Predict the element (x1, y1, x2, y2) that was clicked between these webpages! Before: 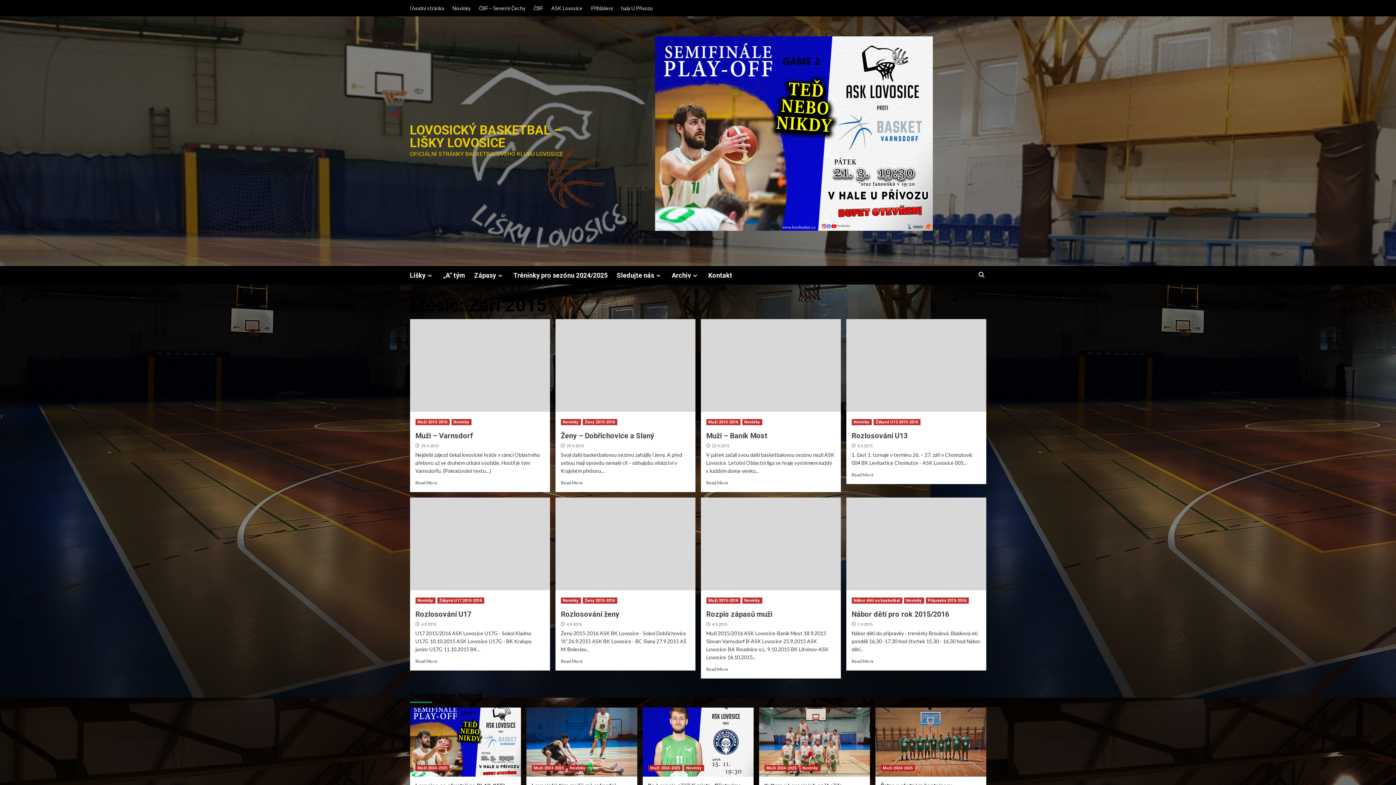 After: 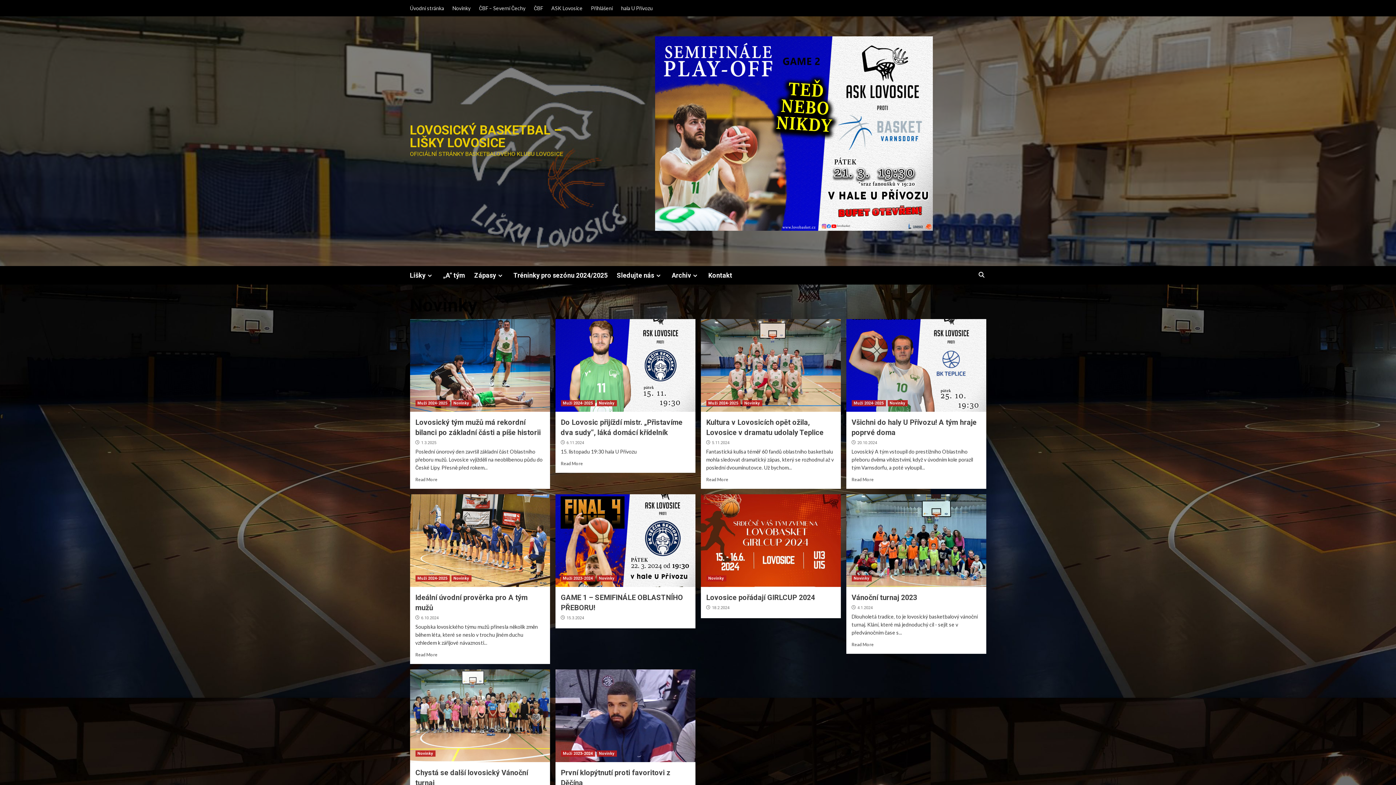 Action: bbox: (904, 597, 924, 603) label: Novinky